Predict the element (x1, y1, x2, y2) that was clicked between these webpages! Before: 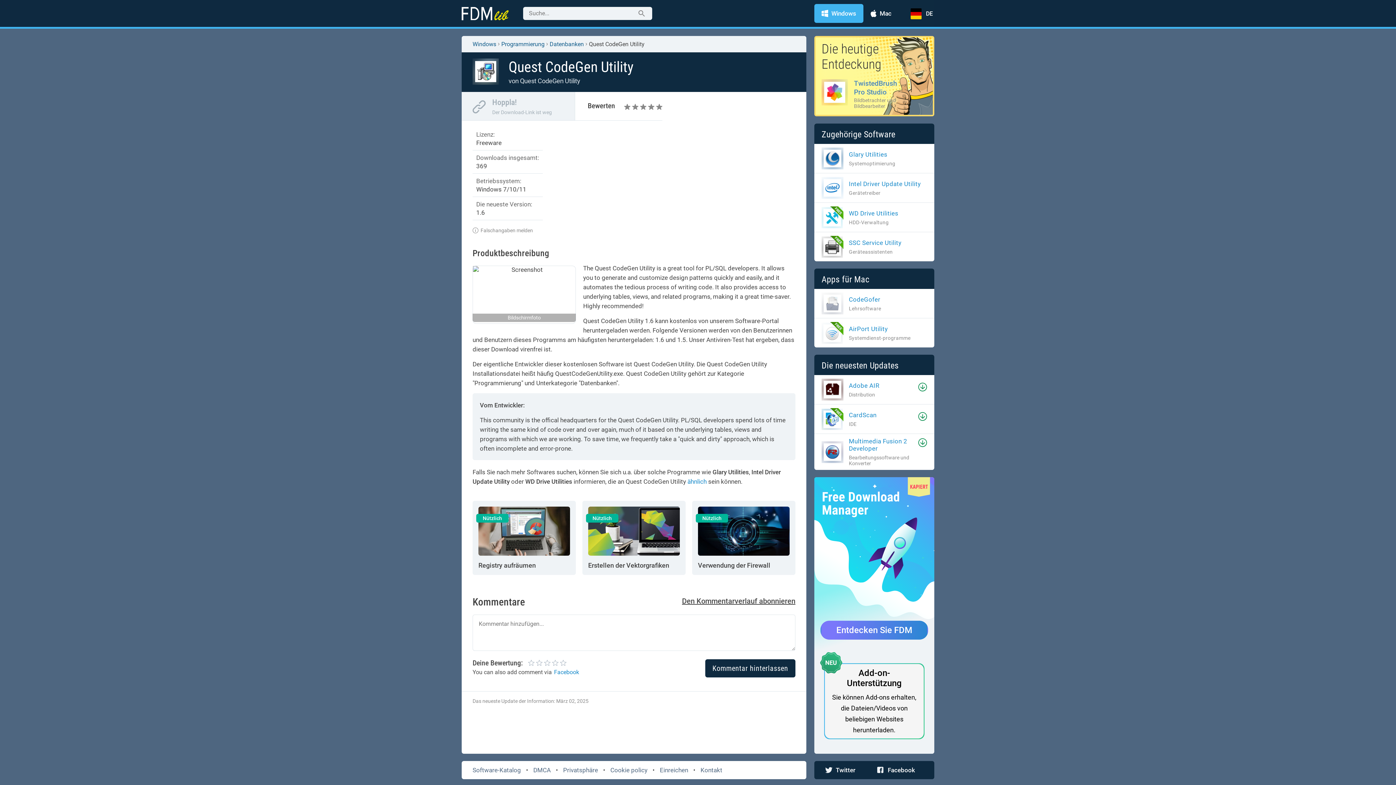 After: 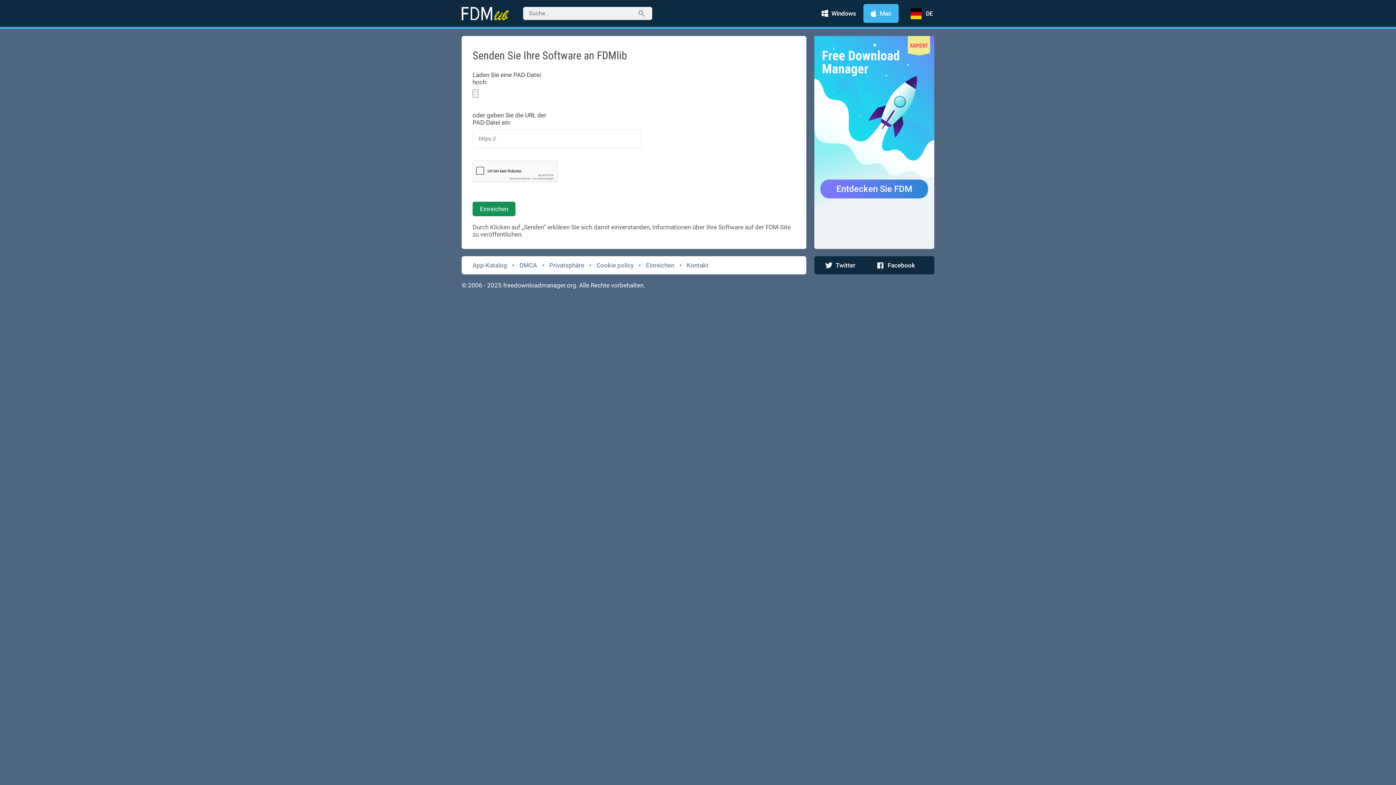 Action: label: Einreichen bbox: (660, 766, 688, 774)